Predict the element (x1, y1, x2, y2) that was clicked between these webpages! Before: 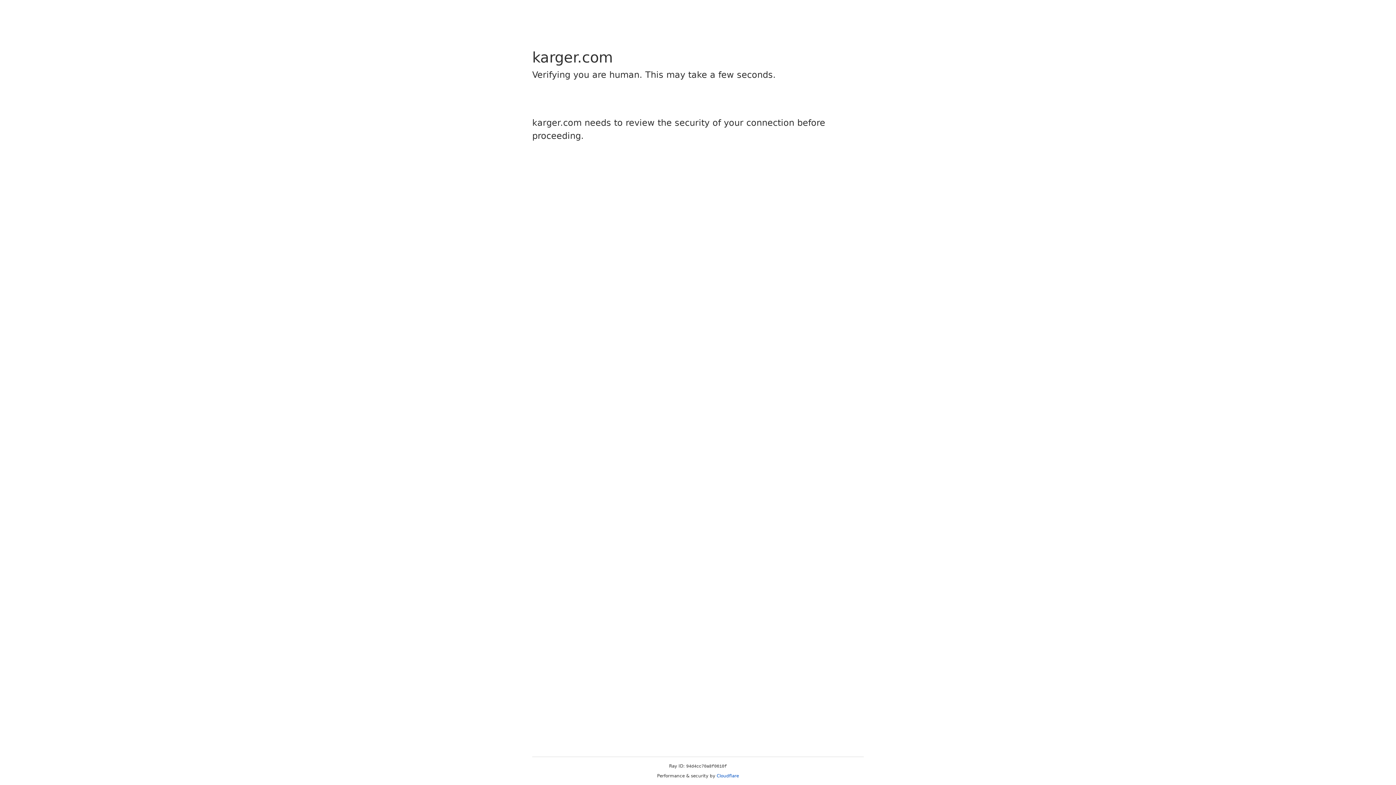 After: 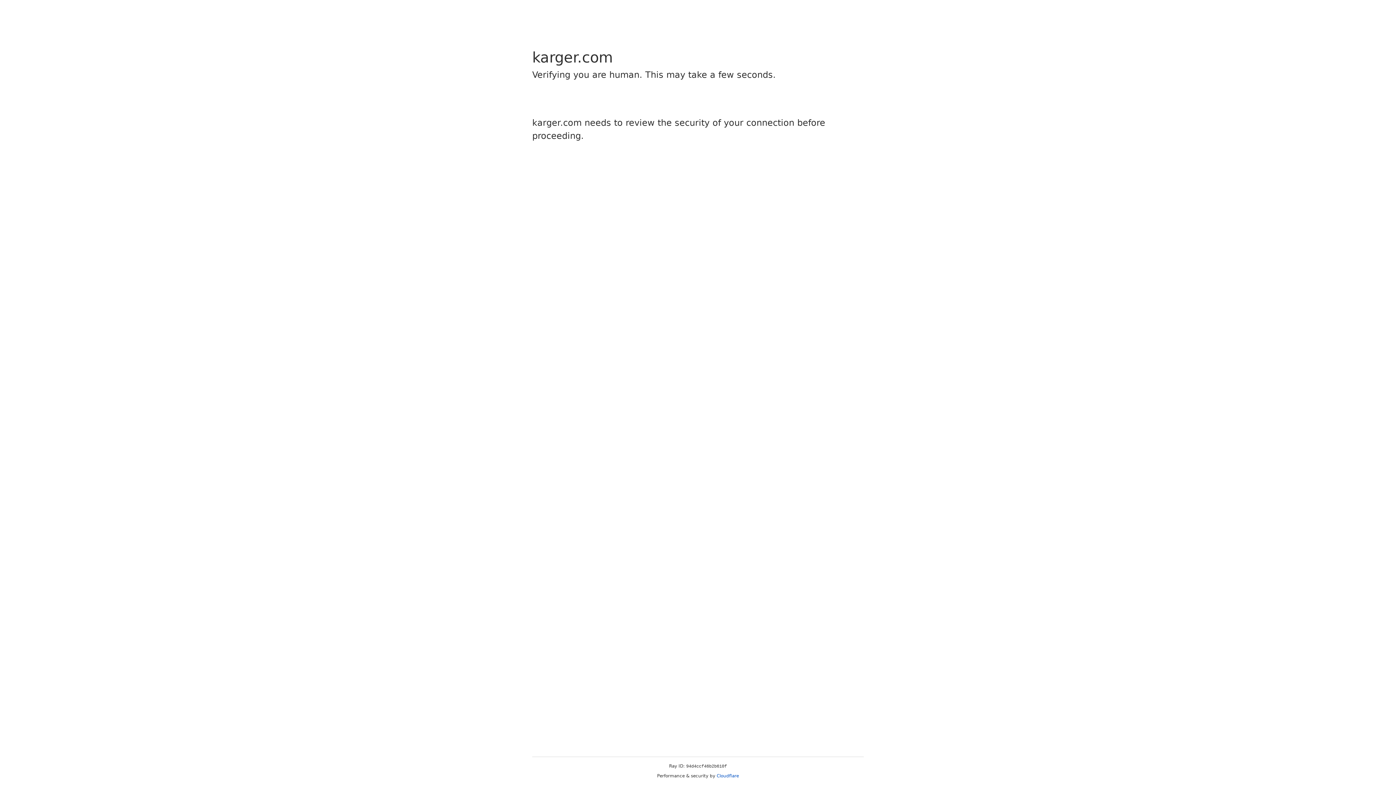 Action: label: Cloudflare bbox: (716, 773, 739, 778)